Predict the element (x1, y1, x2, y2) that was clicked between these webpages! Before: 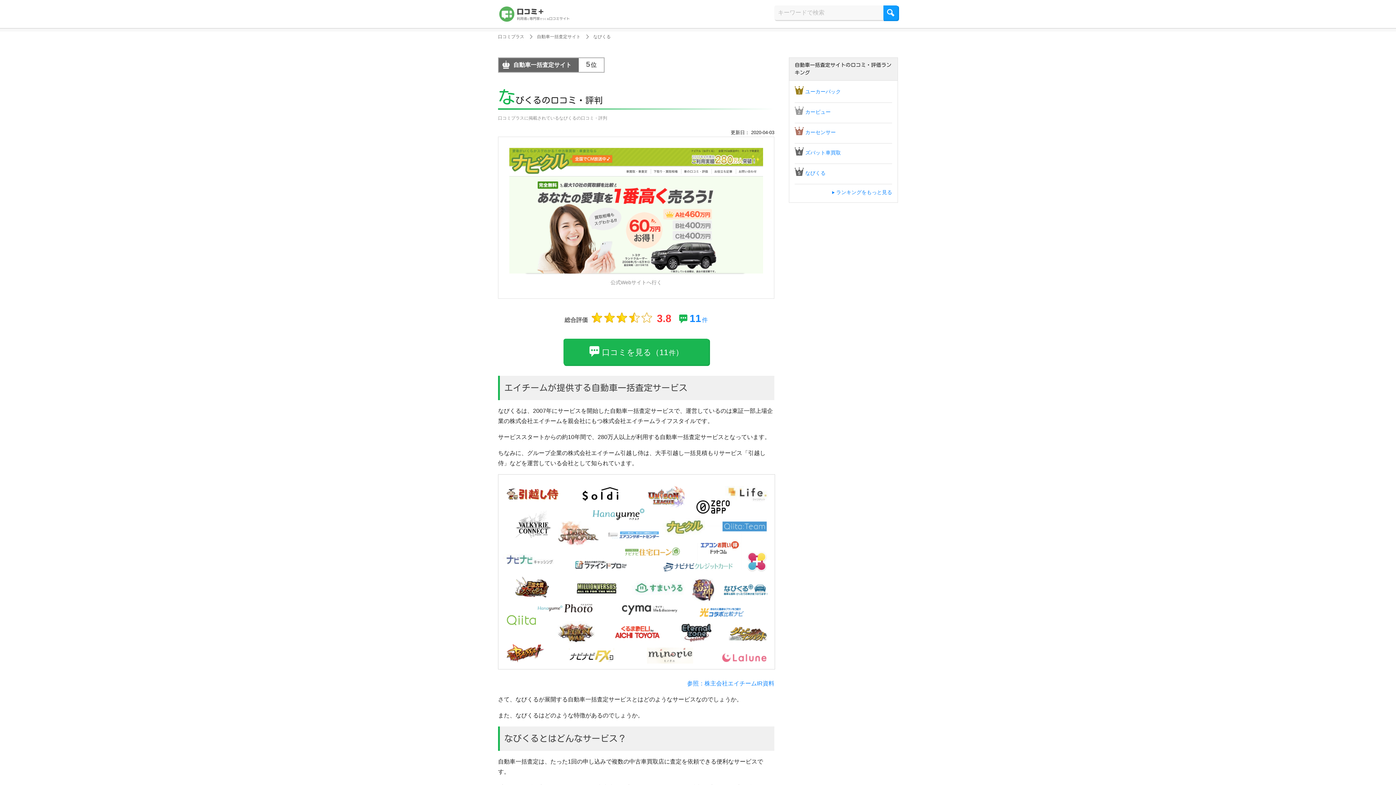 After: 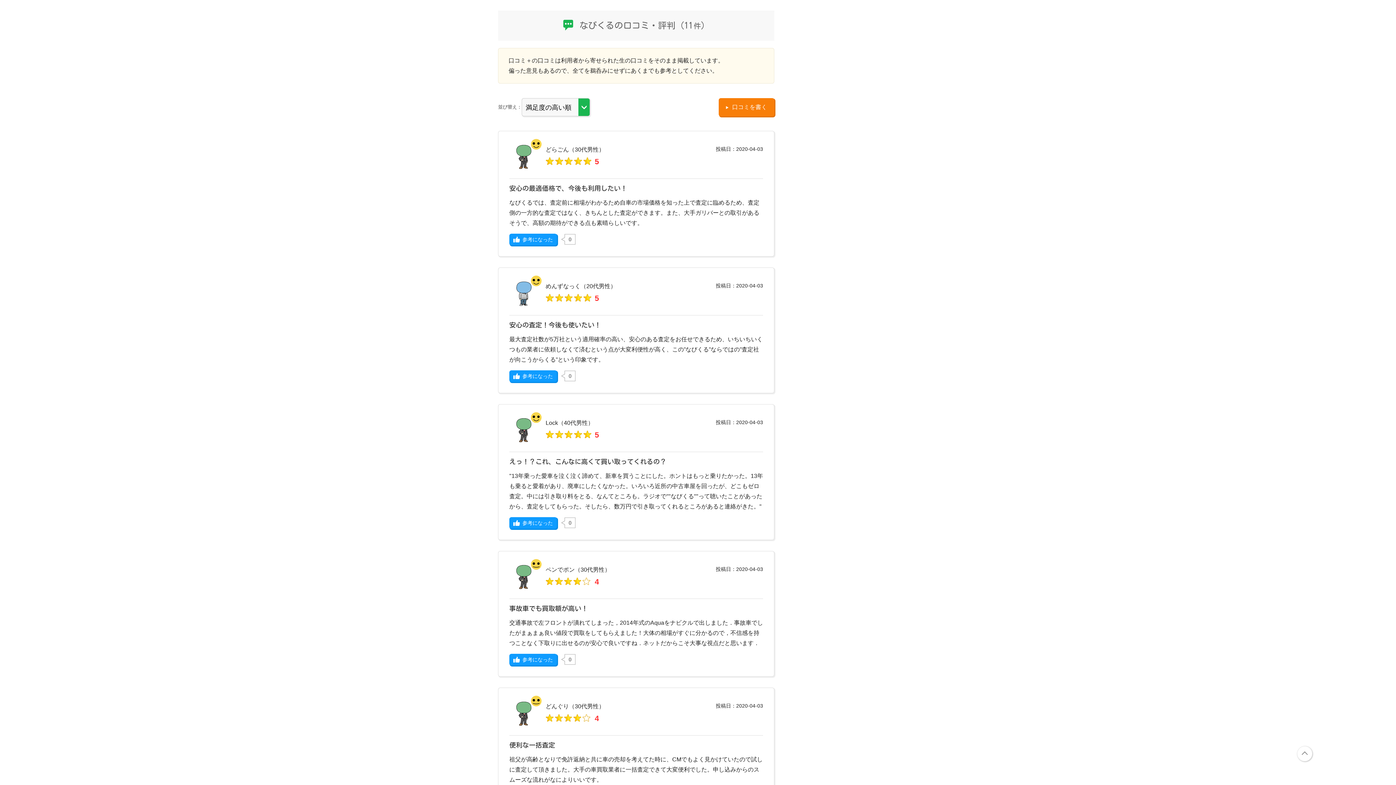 Action: label: 口コミを見る（11件） bbox: (563, 339, 709, 365)